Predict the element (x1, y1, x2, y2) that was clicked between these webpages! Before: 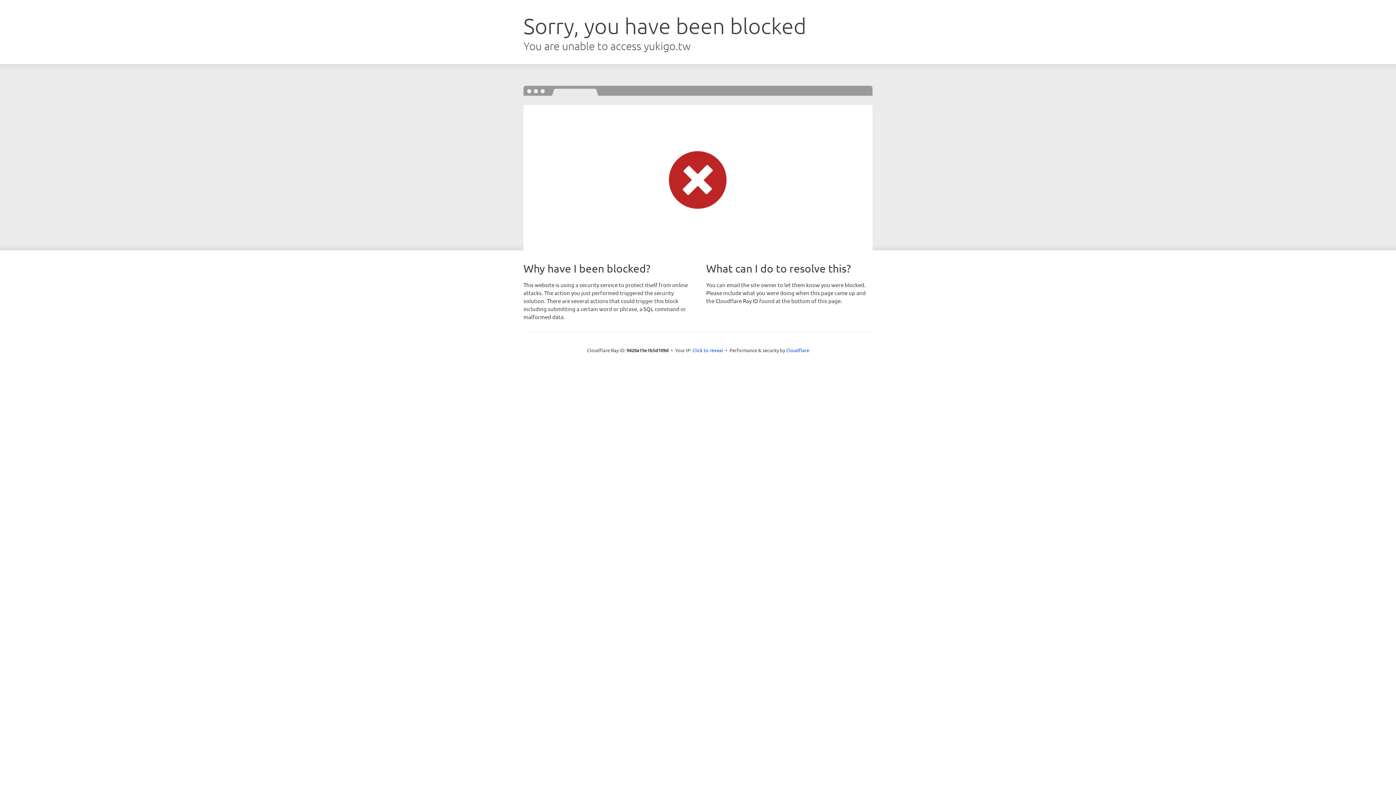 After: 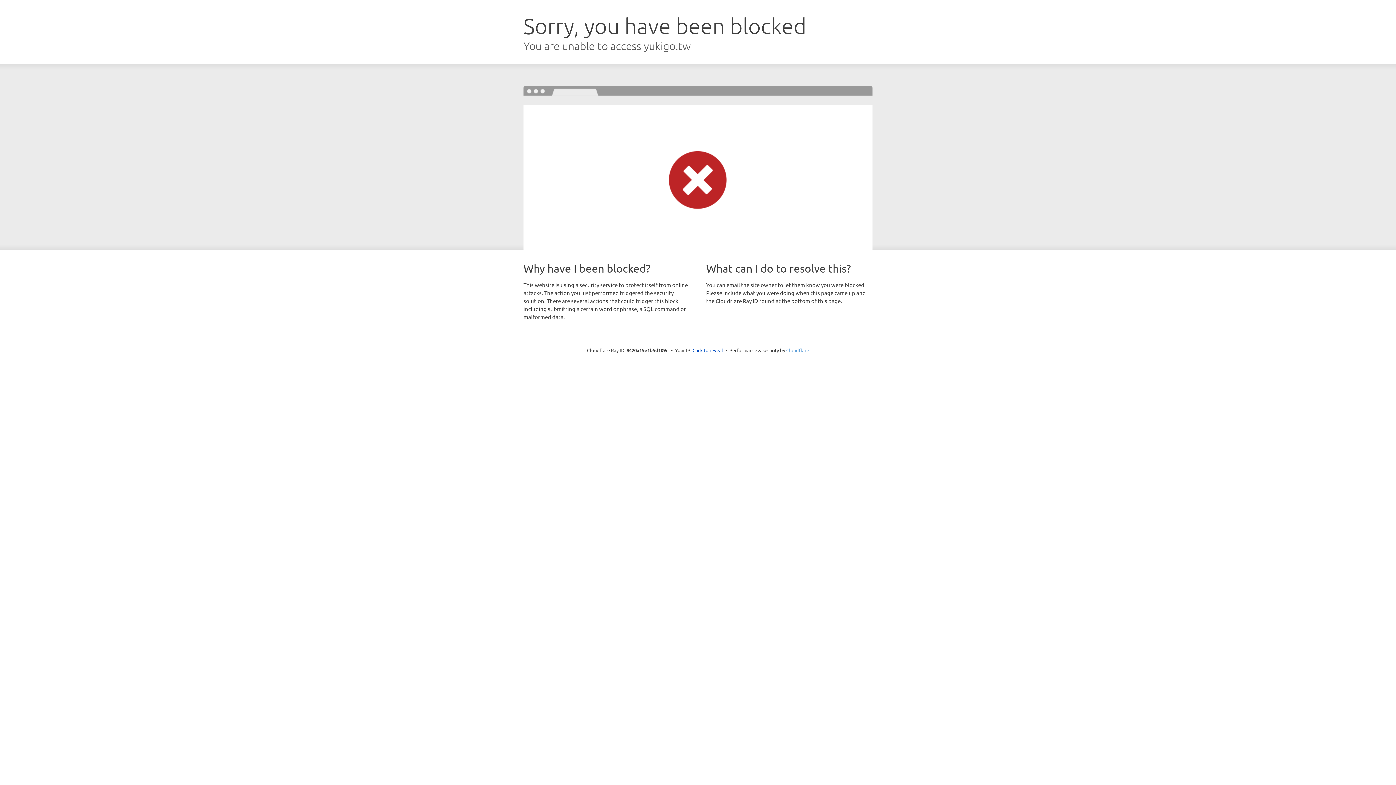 Action: label: Cloudflare bbox: (786, 347, 809, 353)